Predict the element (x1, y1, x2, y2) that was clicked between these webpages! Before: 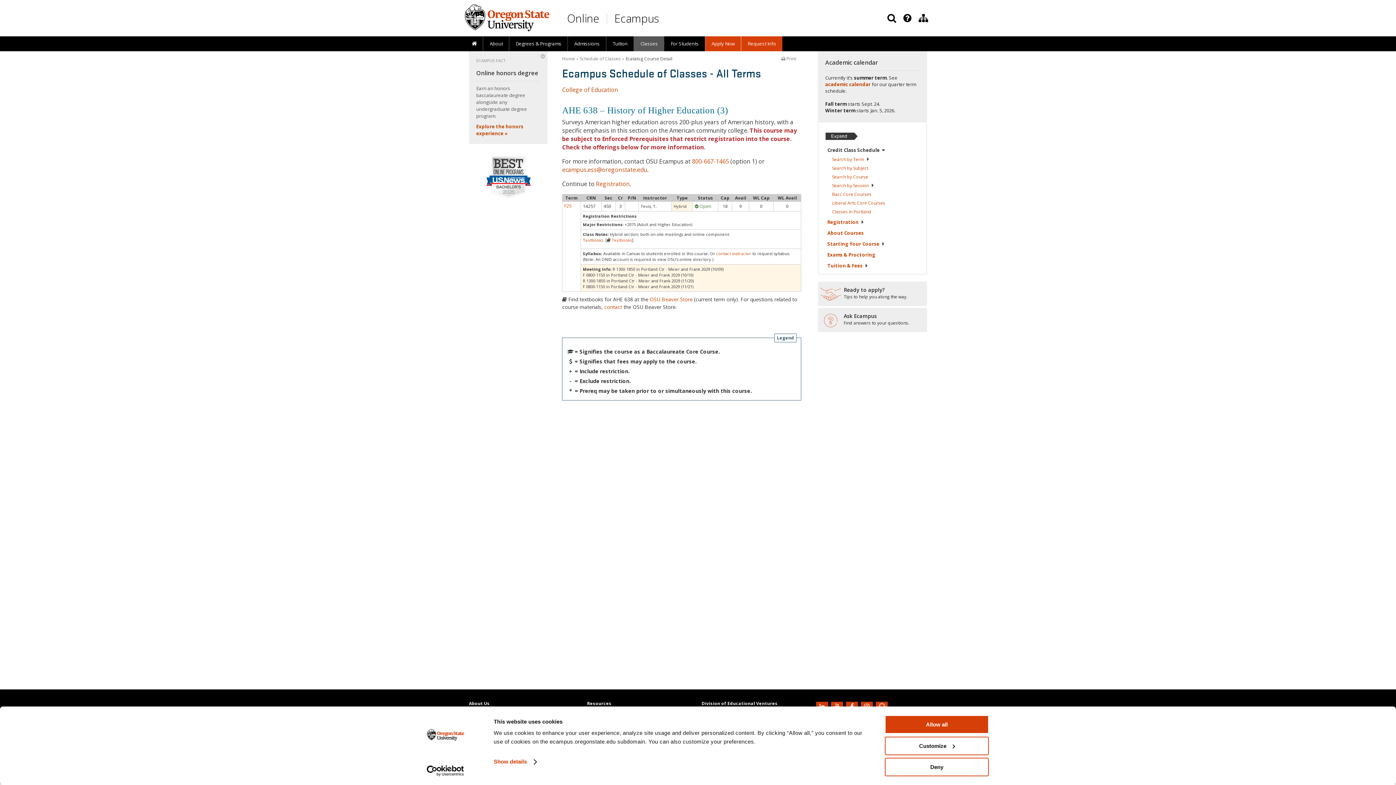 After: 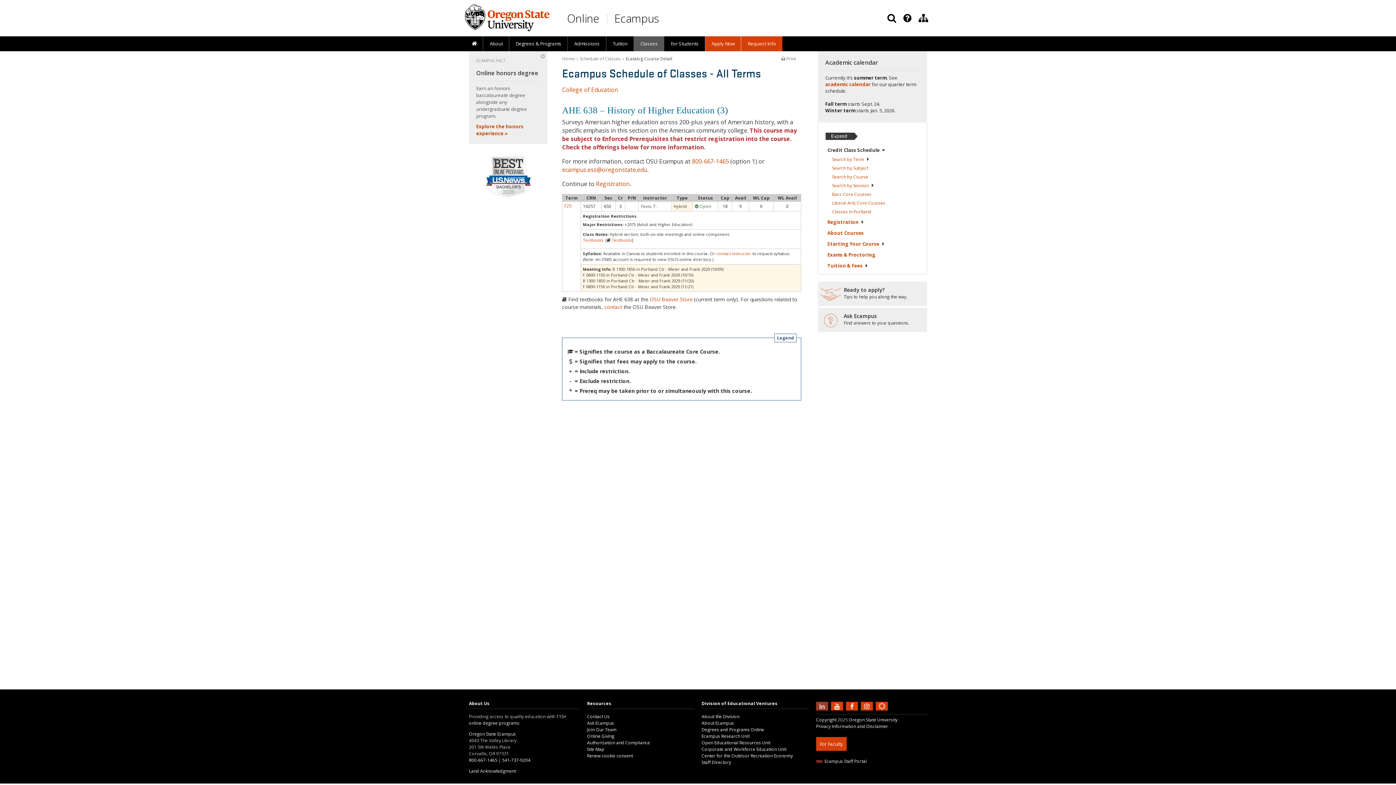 Action: label: Connect with us on LinkedIn bbox: (816, 703, 830, 708)